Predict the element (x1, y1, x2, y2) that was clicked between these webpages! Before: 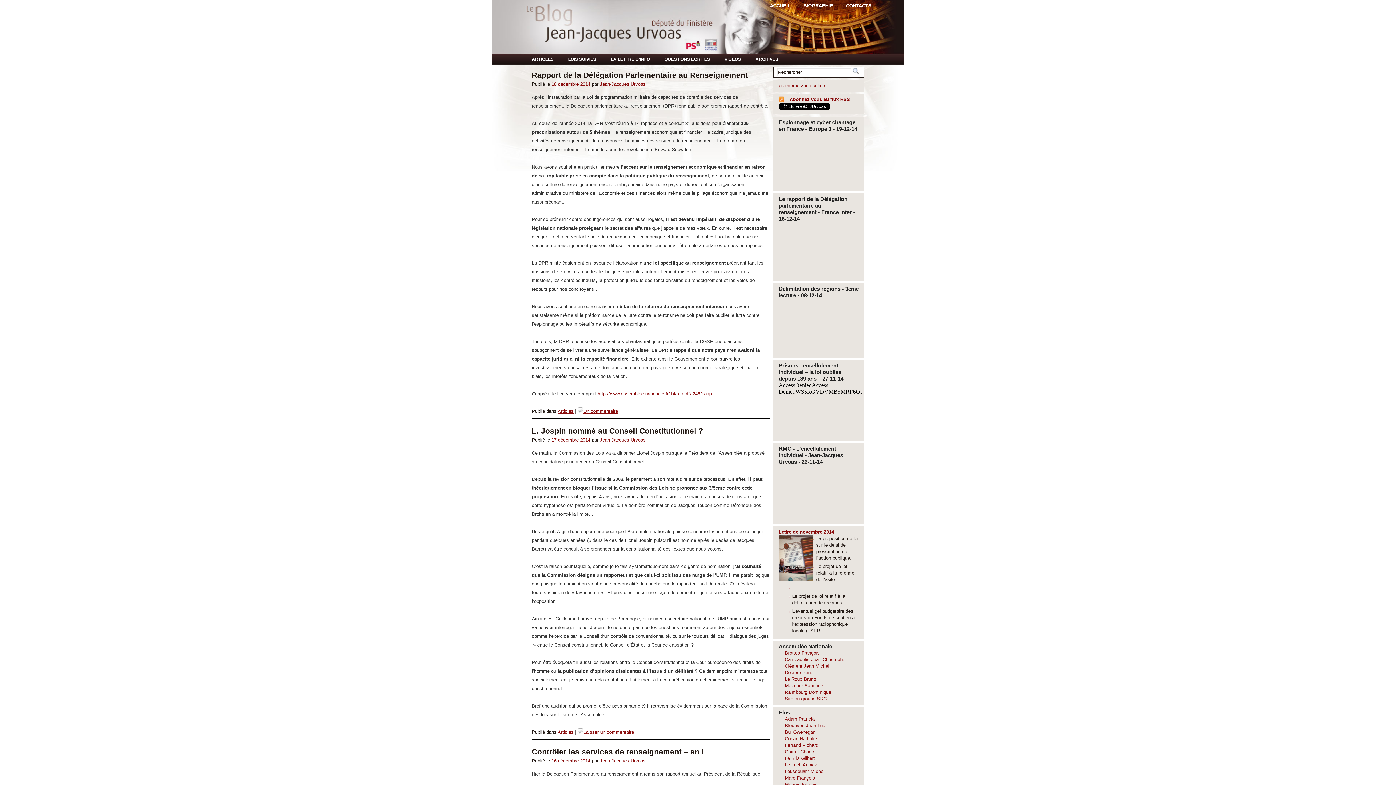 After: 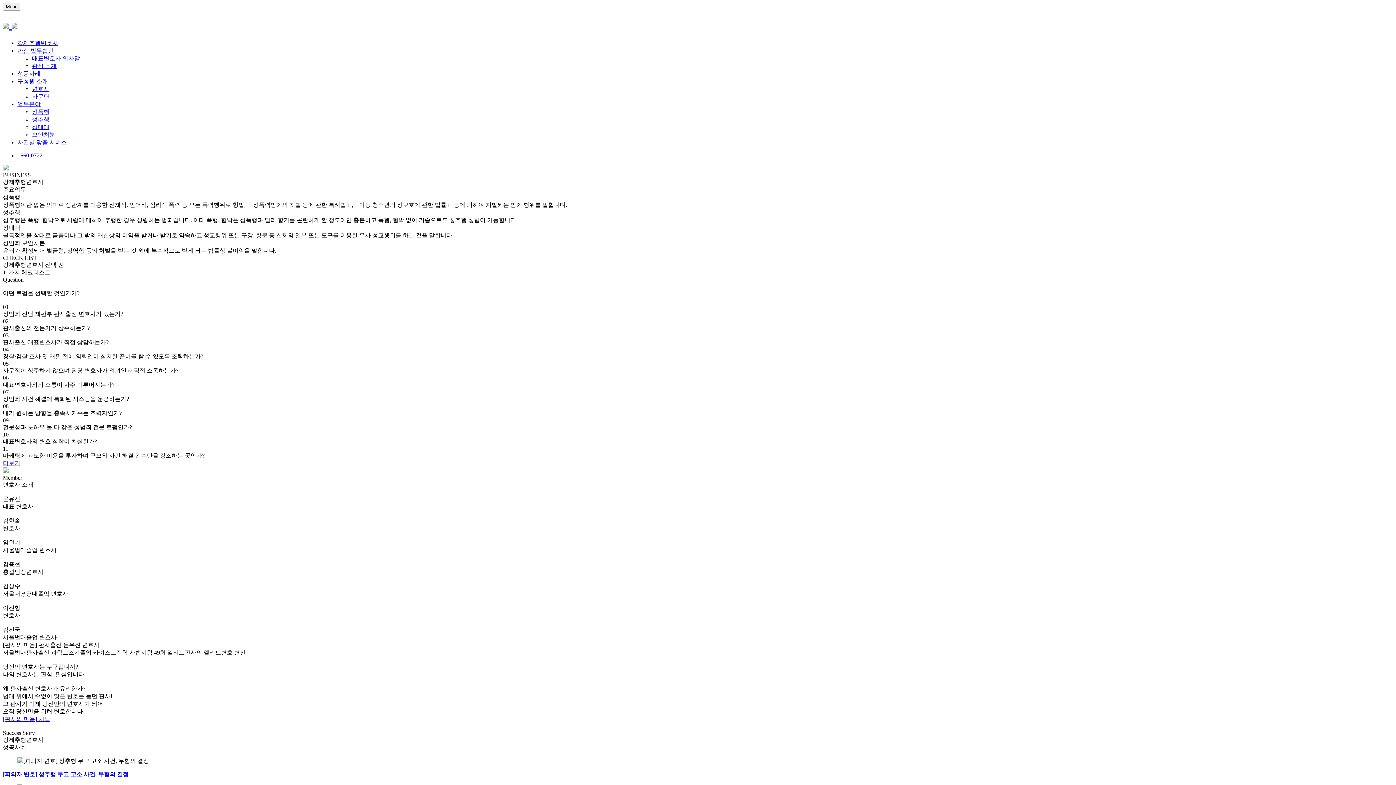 Action: label: Le Loch Annick bbox: (785, 762, 817, 768)